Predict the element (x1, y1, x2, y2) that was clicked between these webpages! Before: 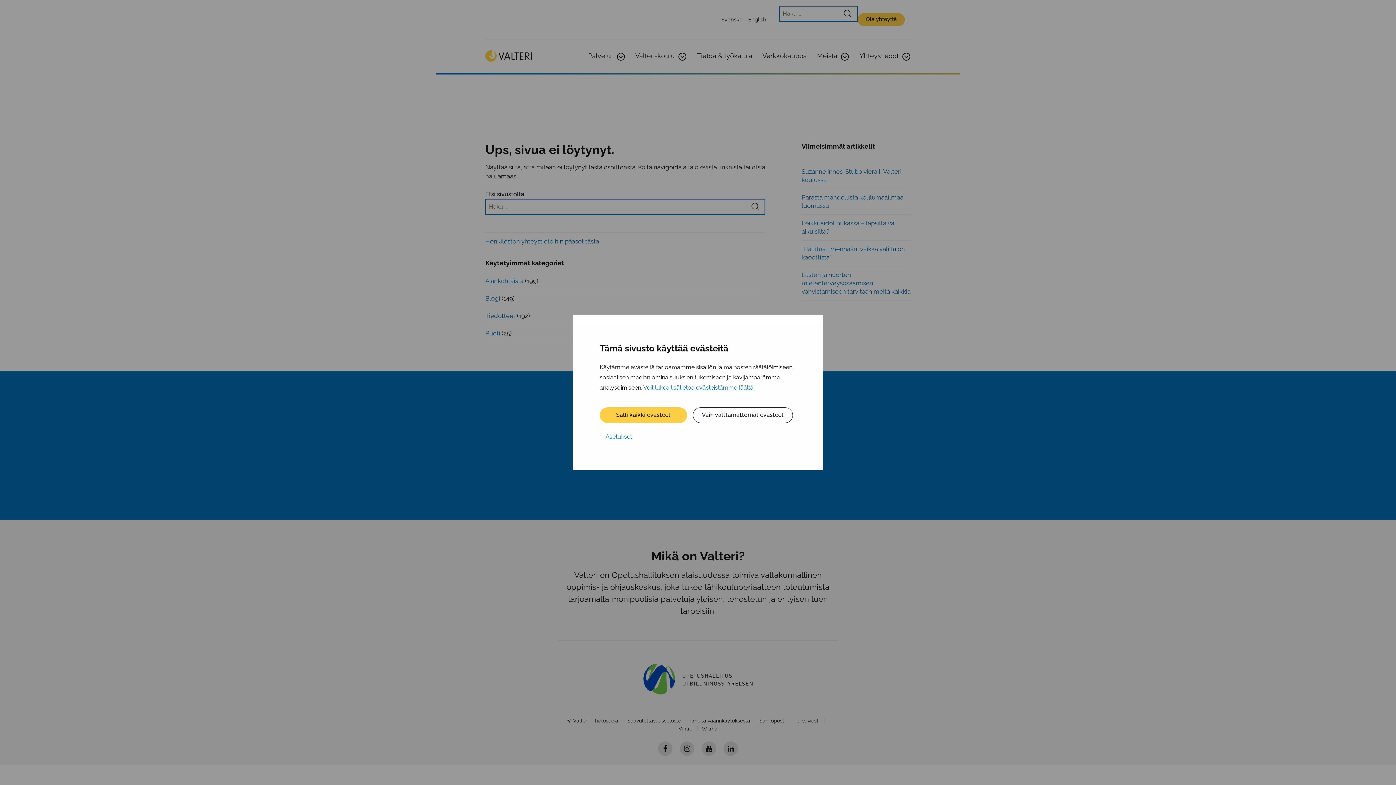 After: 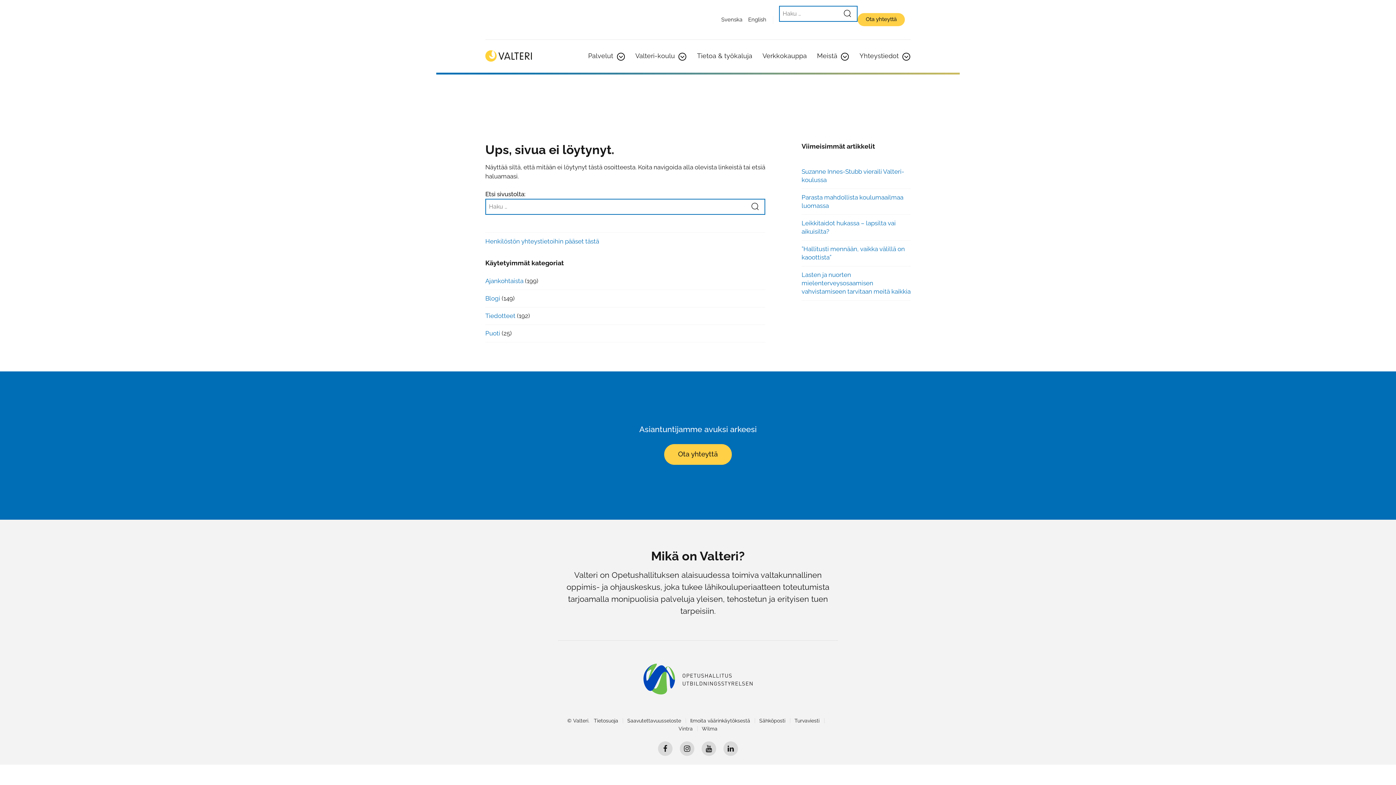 Action: label: Salli kaikki evästeet bbox: (599, 407, 687, 423)